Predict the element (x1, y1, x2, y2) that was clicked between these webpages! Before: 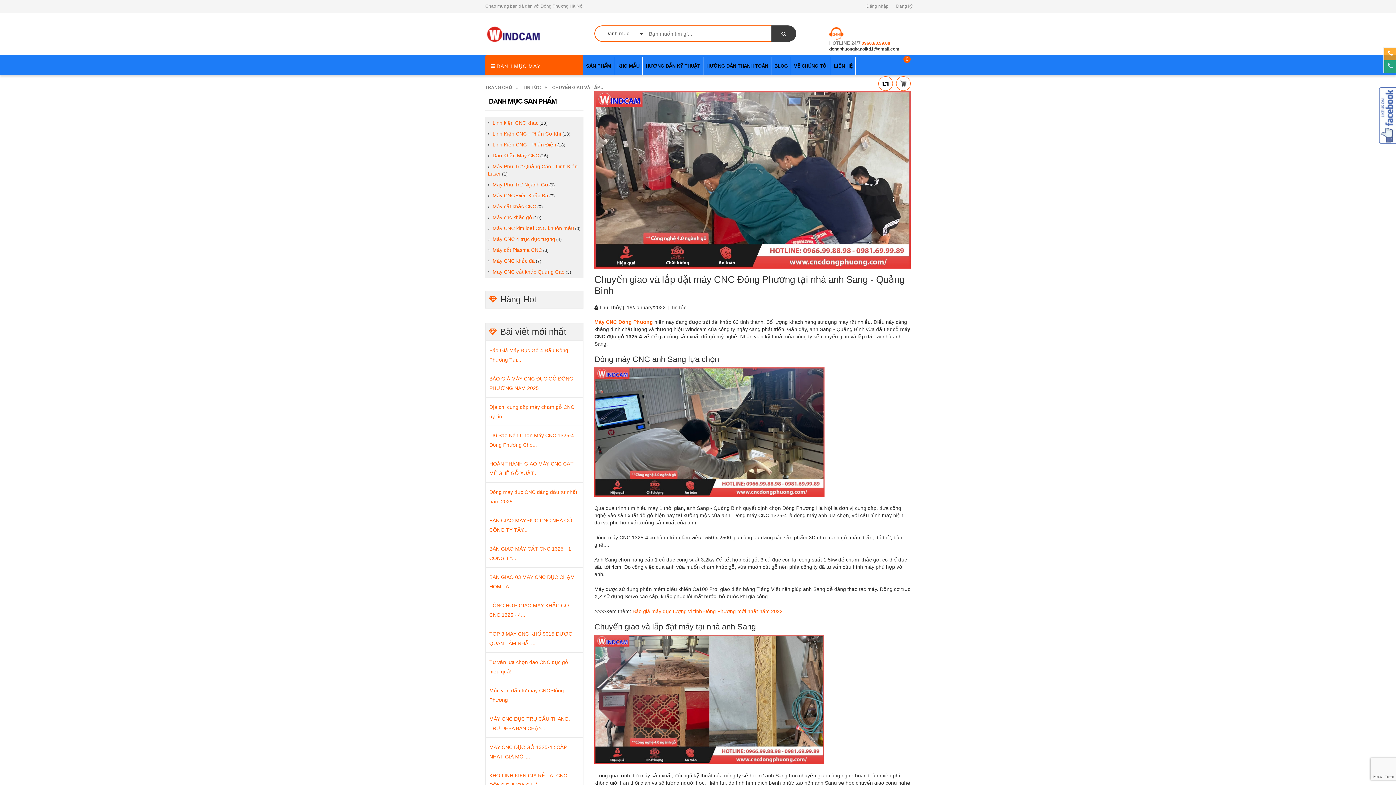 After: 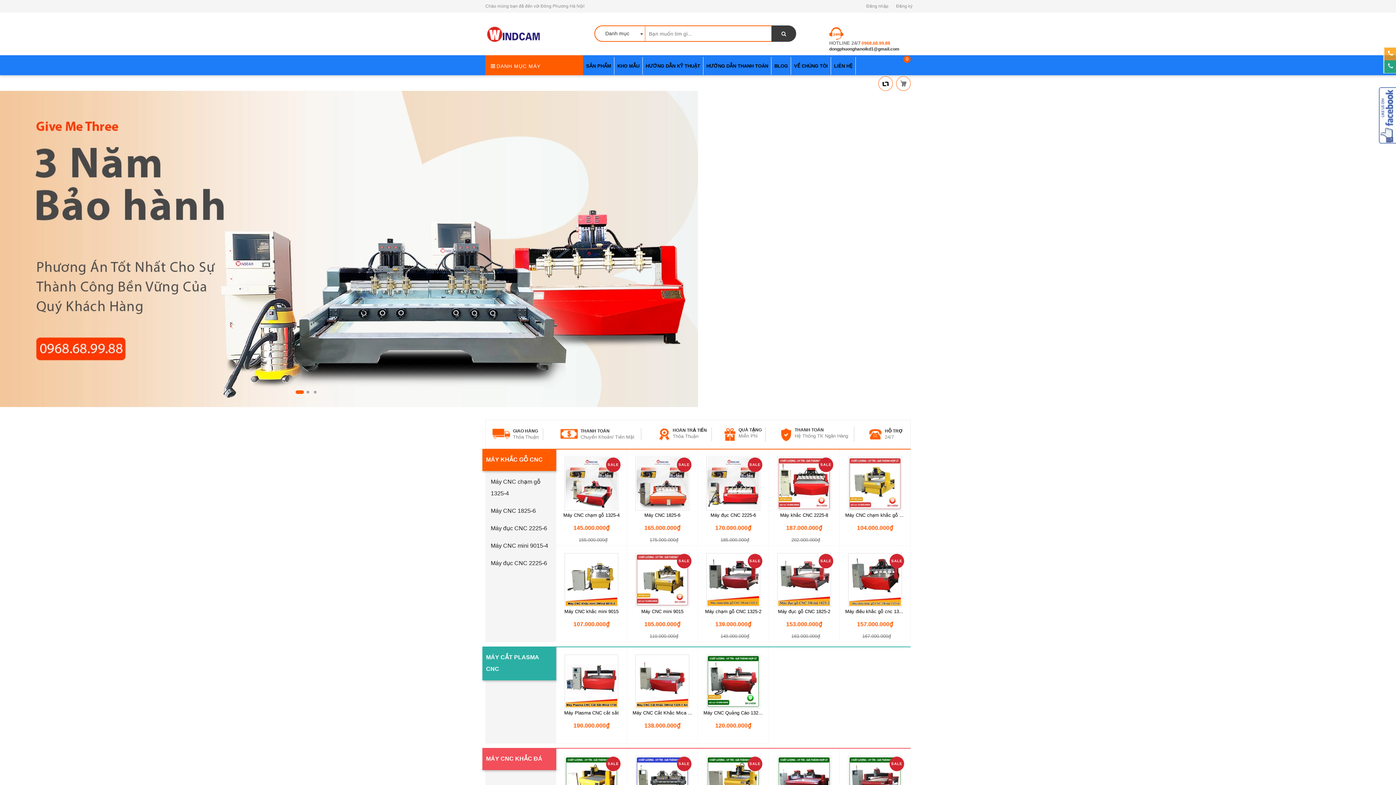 Action: label: Máy CNC Đông Phương bbox: (594, 319, 653, 325)